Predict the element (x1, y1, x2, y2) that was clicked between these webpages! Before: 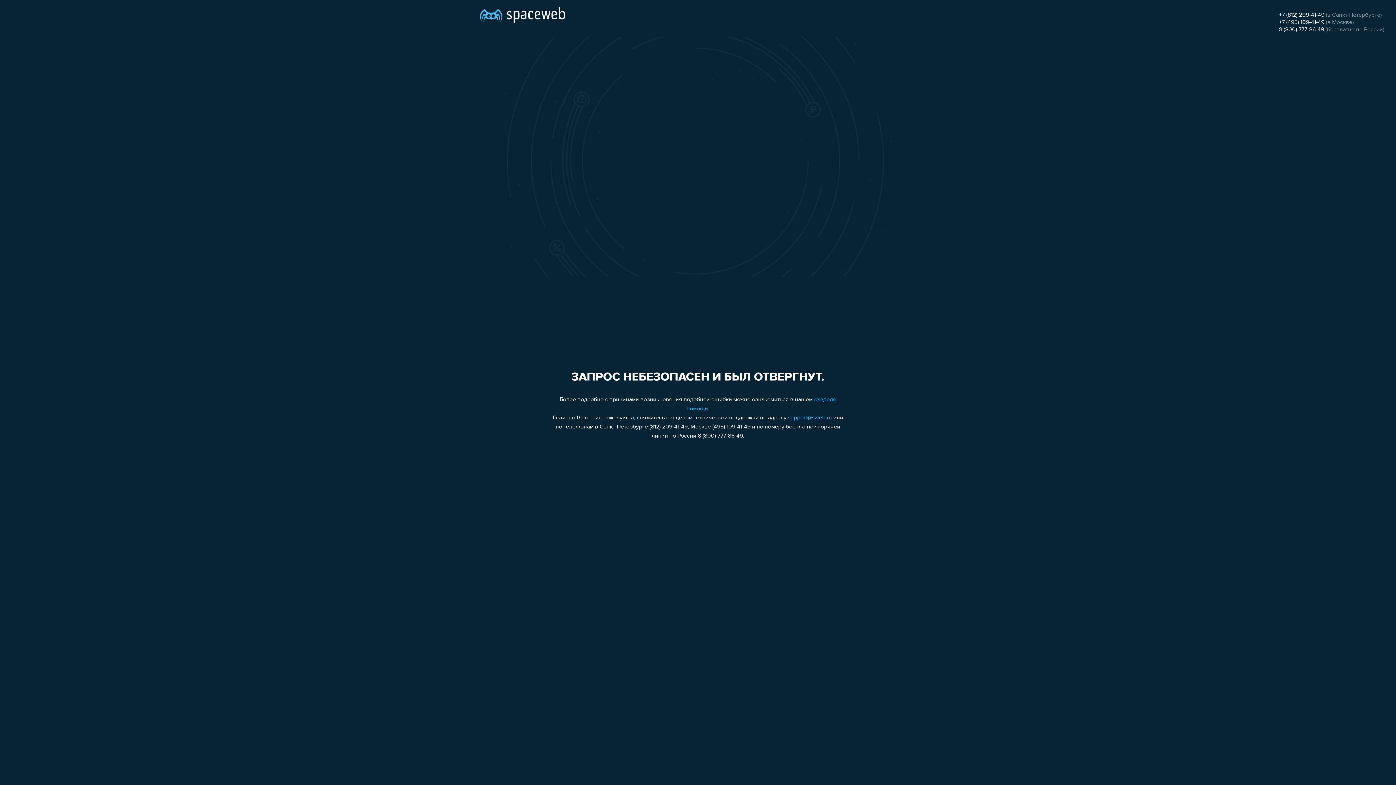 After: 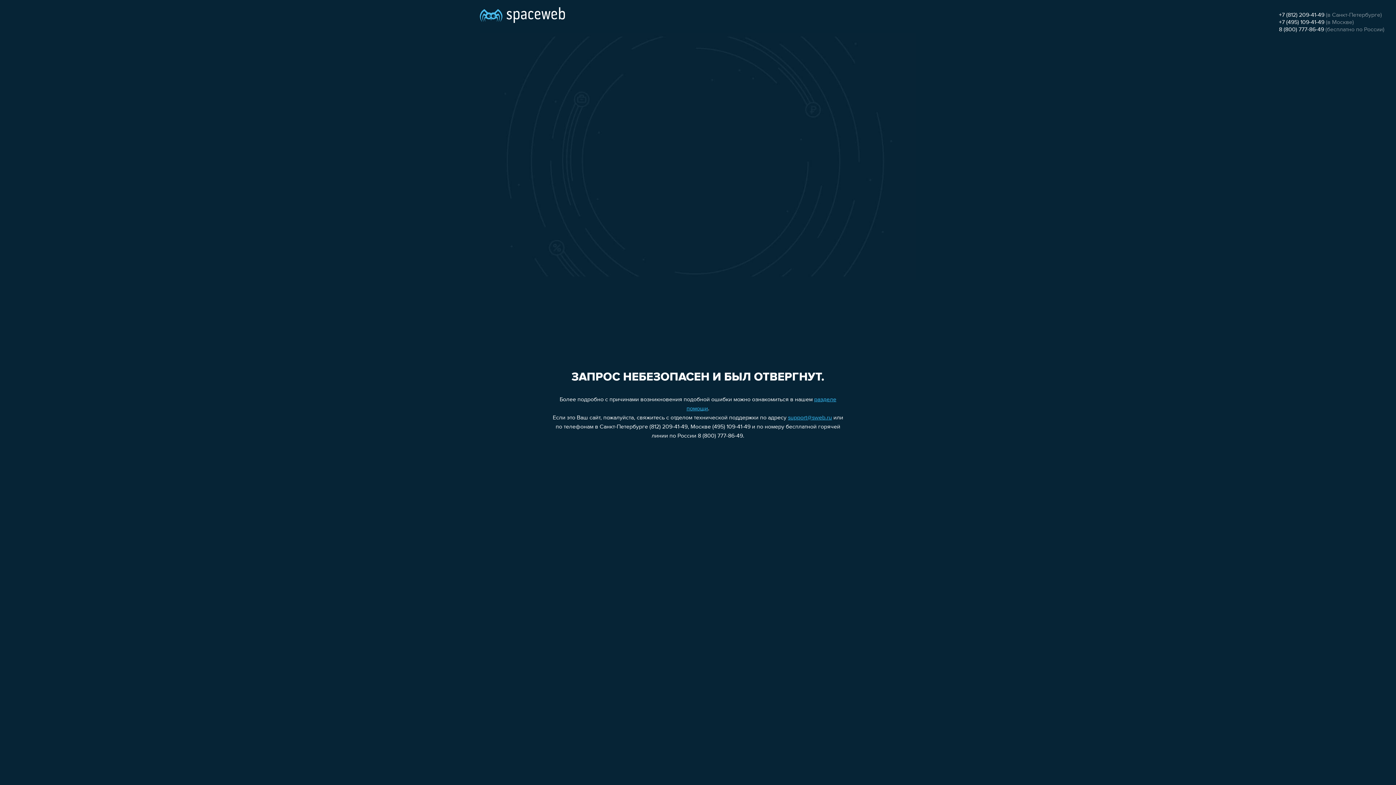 Action: label: +7 (812) 209-41-49 bbox: (1279, 12, 1324, 18)